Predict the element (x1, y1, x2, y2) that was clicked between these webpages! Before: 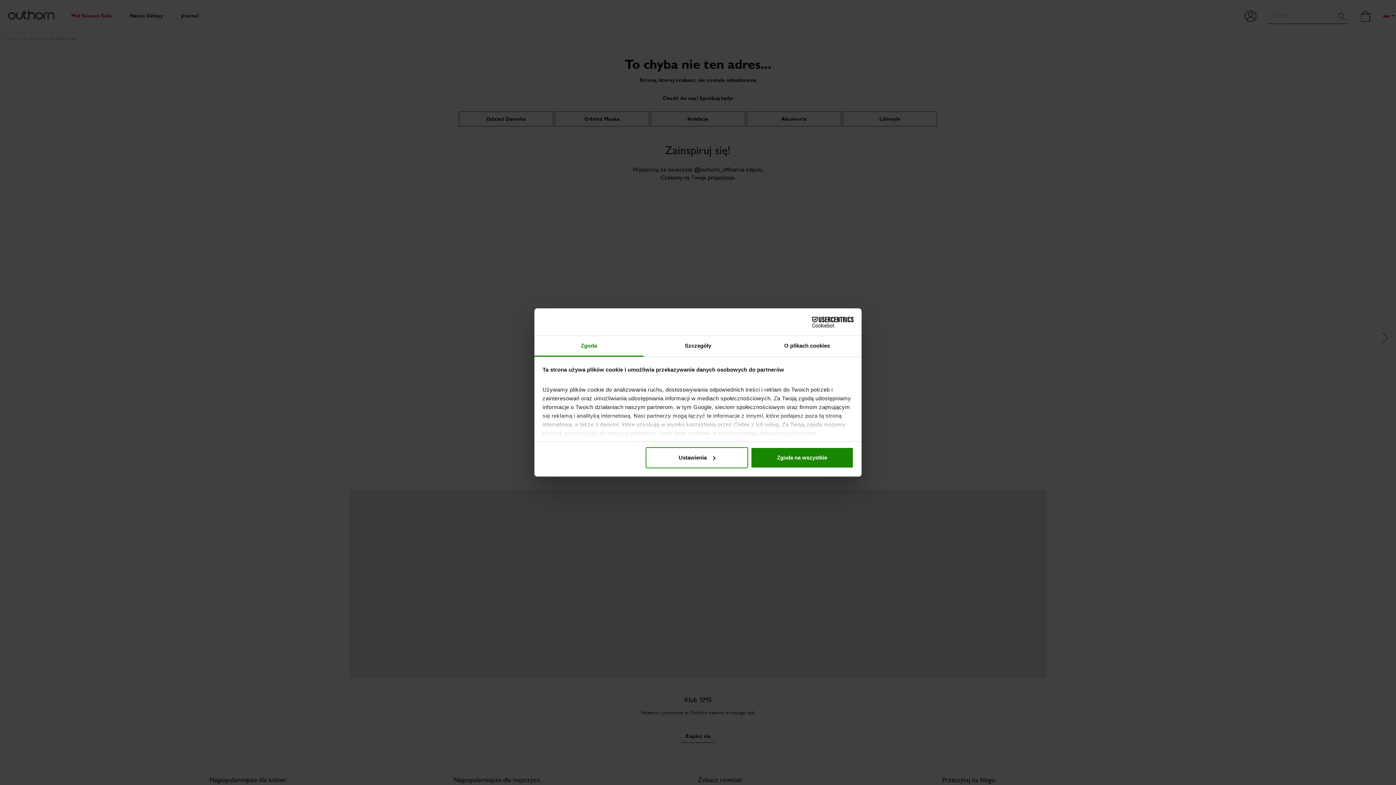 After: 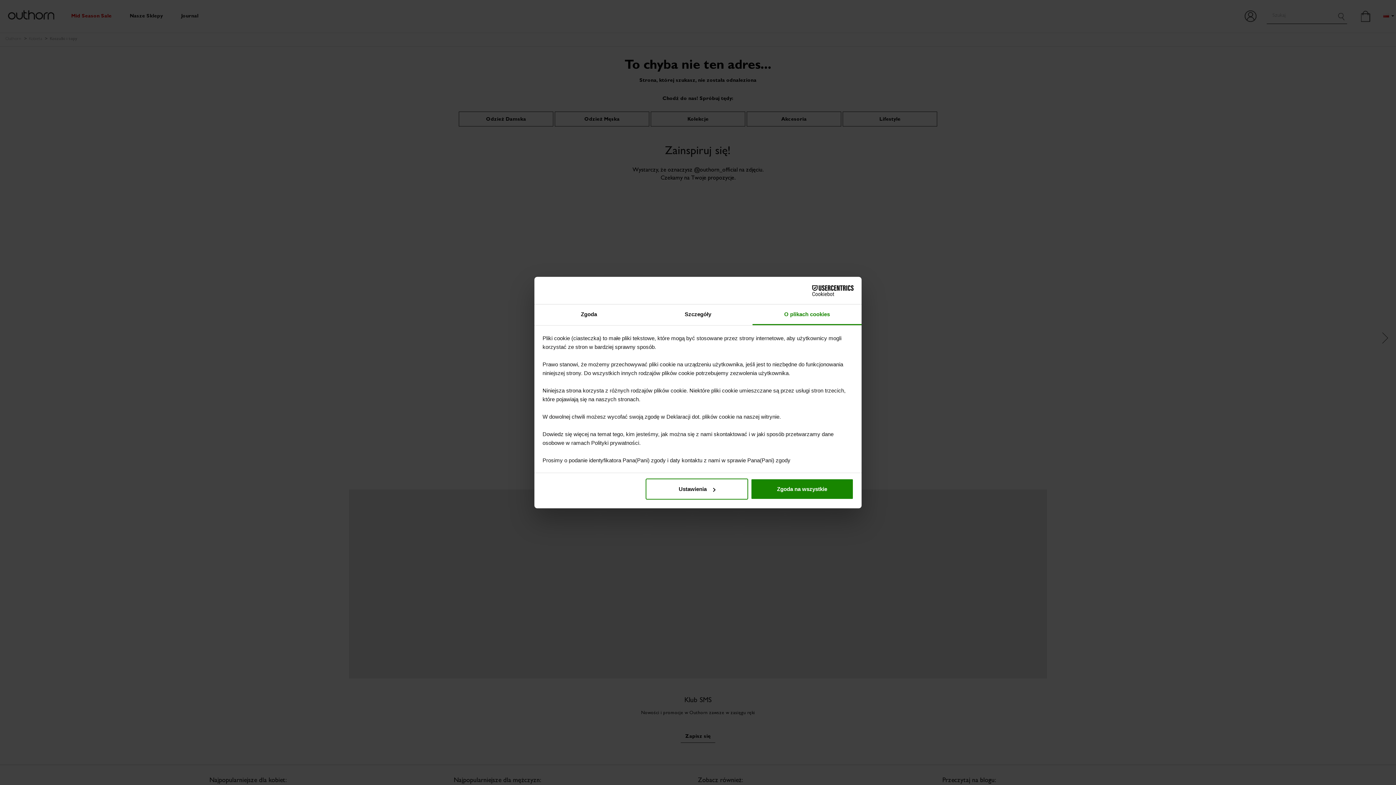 Action: bbox: (752, 336, 861, 356) label: O plikach cookies